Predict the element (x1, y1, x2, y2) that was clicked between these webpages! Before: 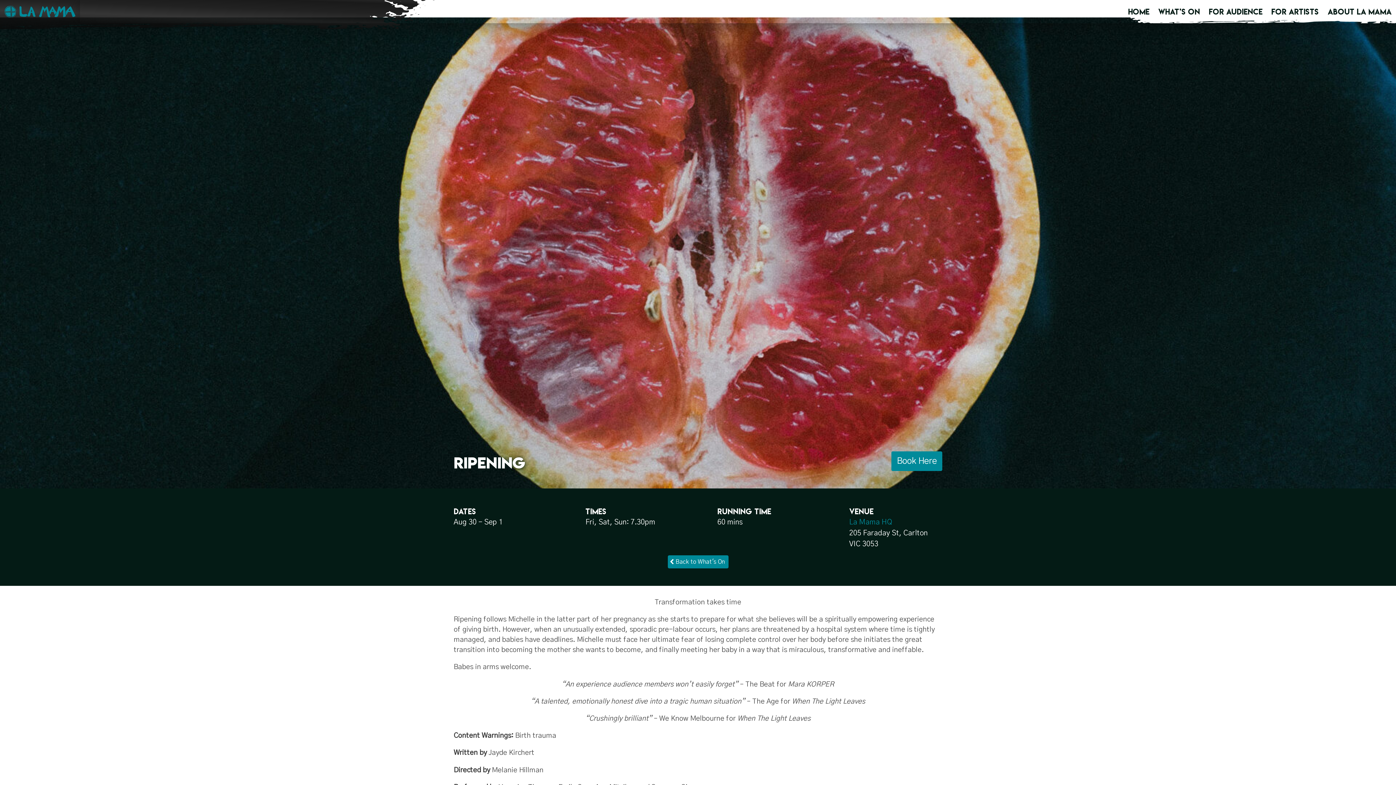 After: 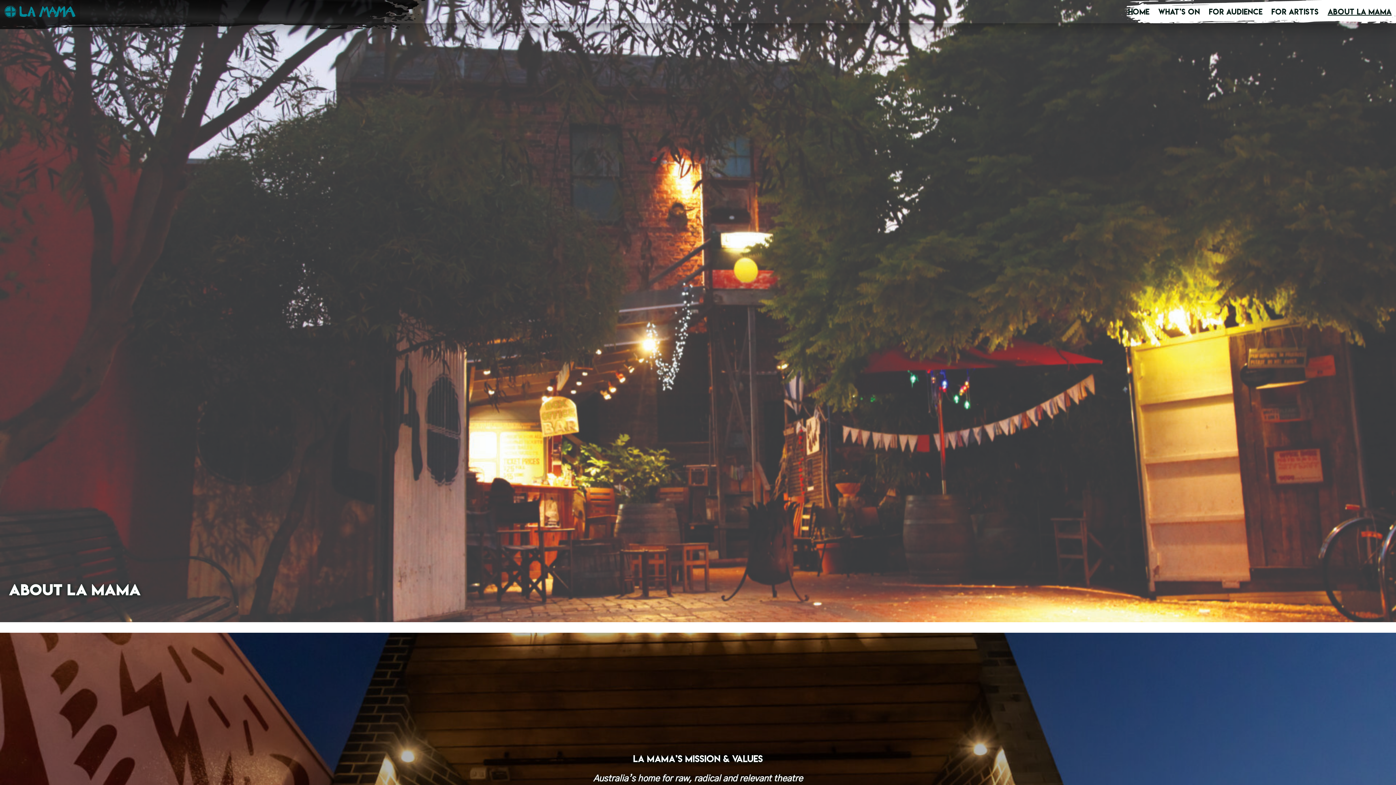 Action: label: About La Mama bbox: (1328, 6, 1392, 17)